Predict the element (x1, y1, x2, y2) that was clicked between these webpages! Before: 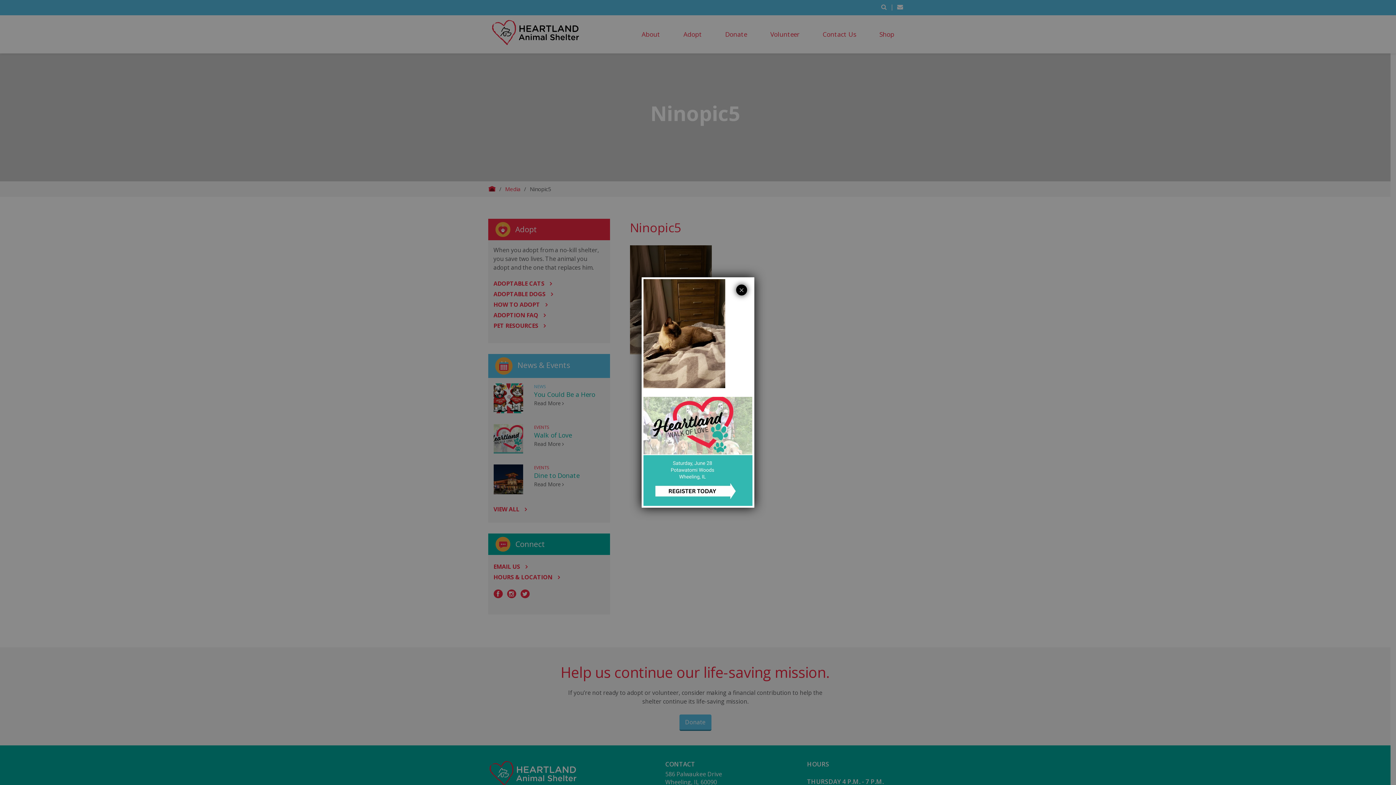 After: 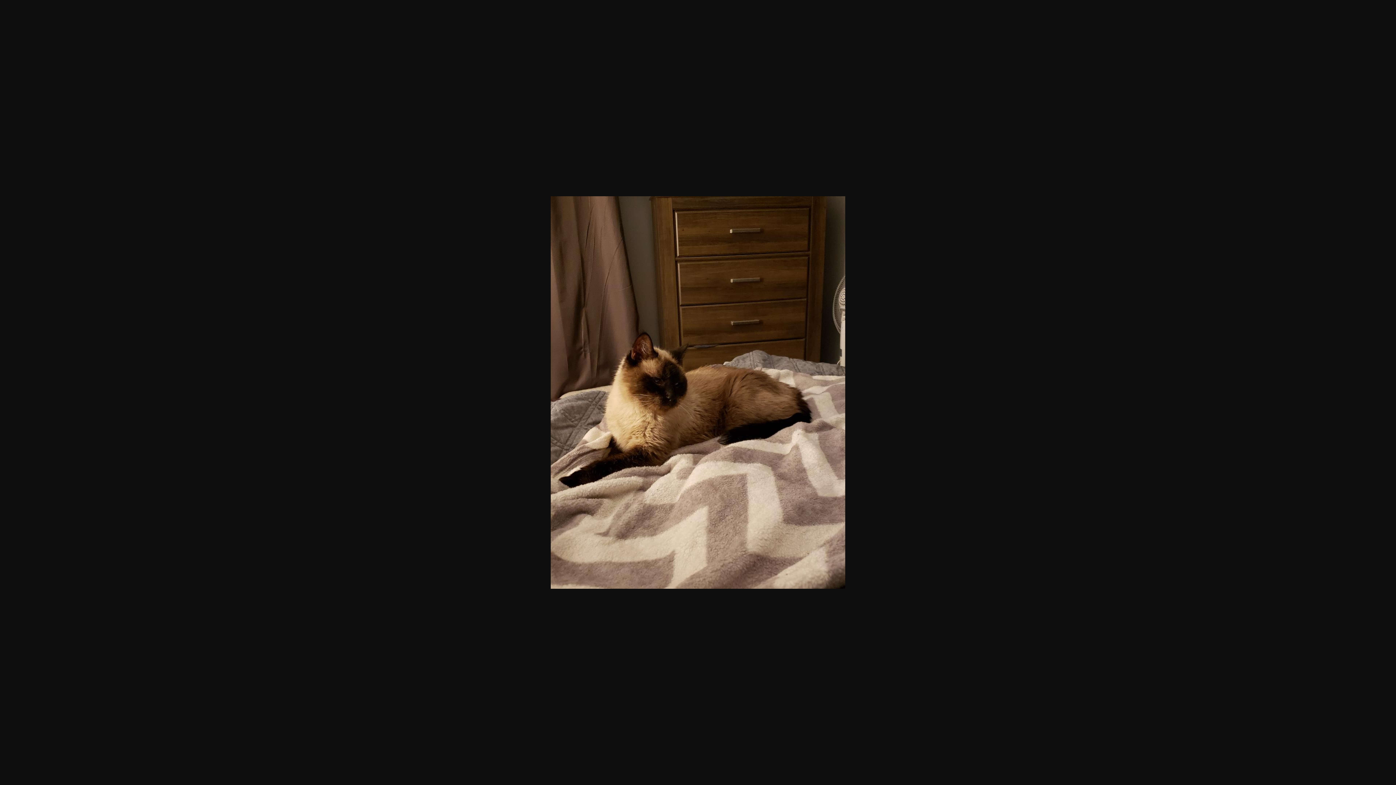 Action: bbox: (643, 329, 725, 337)